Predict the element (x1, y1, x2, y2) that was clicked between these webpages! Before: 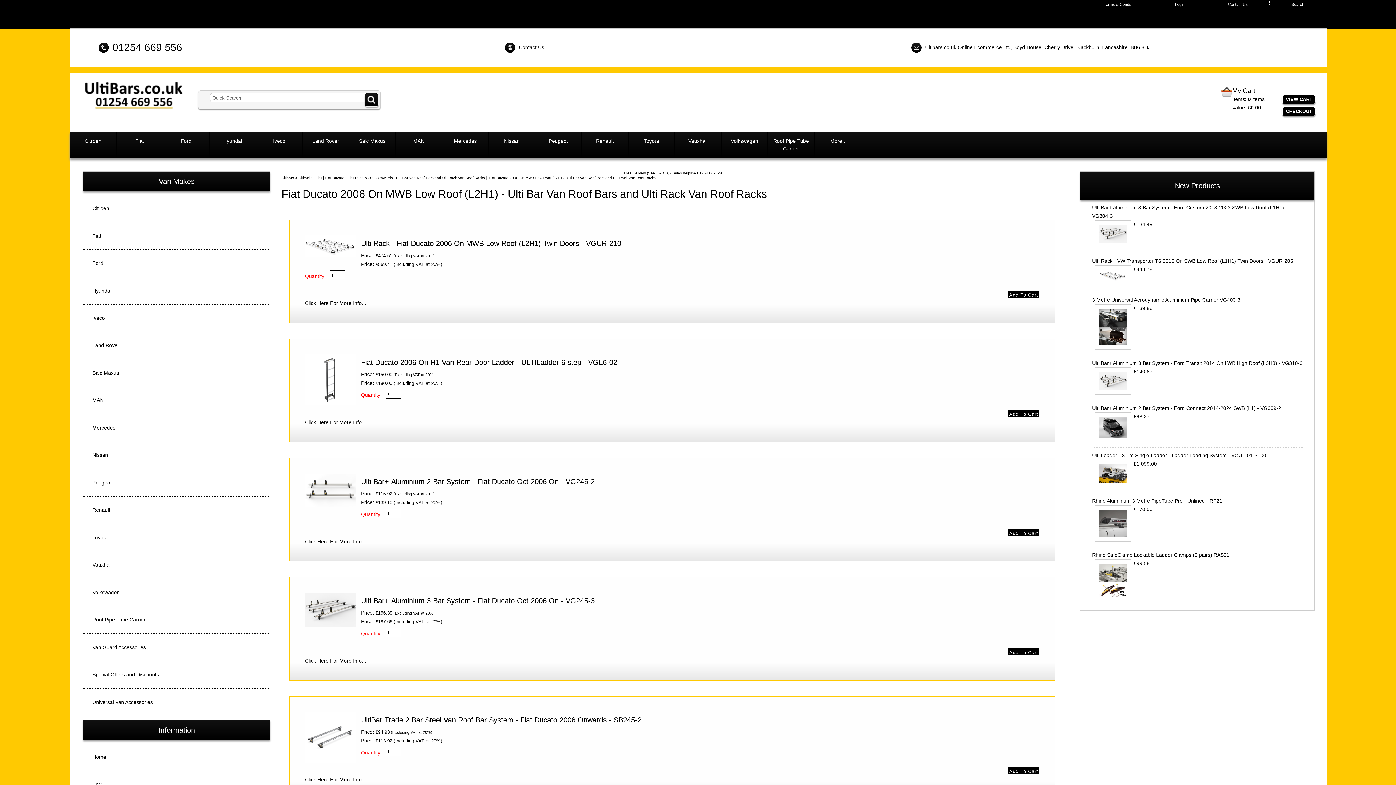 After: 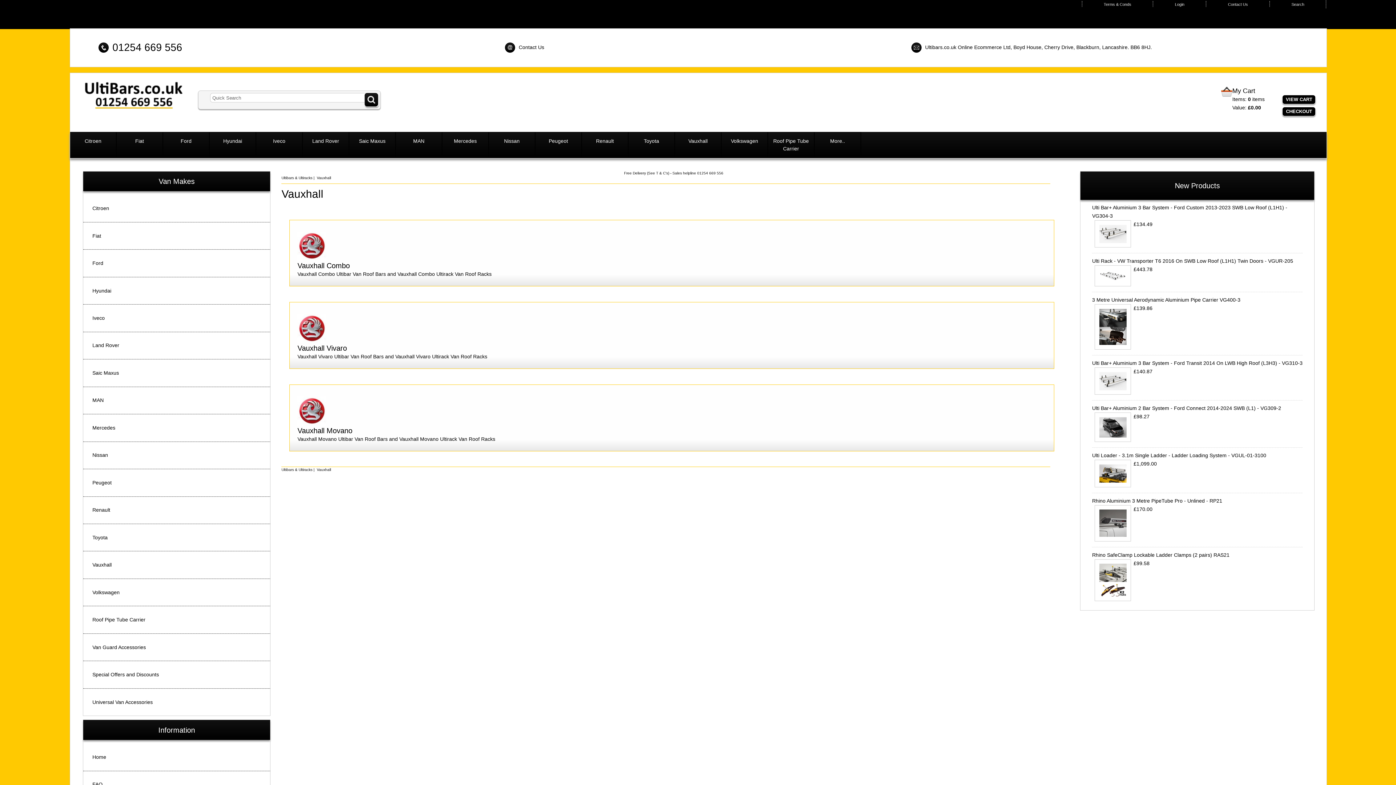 Action: bbox: (675, 132, 721, 157) label: Vauxhall